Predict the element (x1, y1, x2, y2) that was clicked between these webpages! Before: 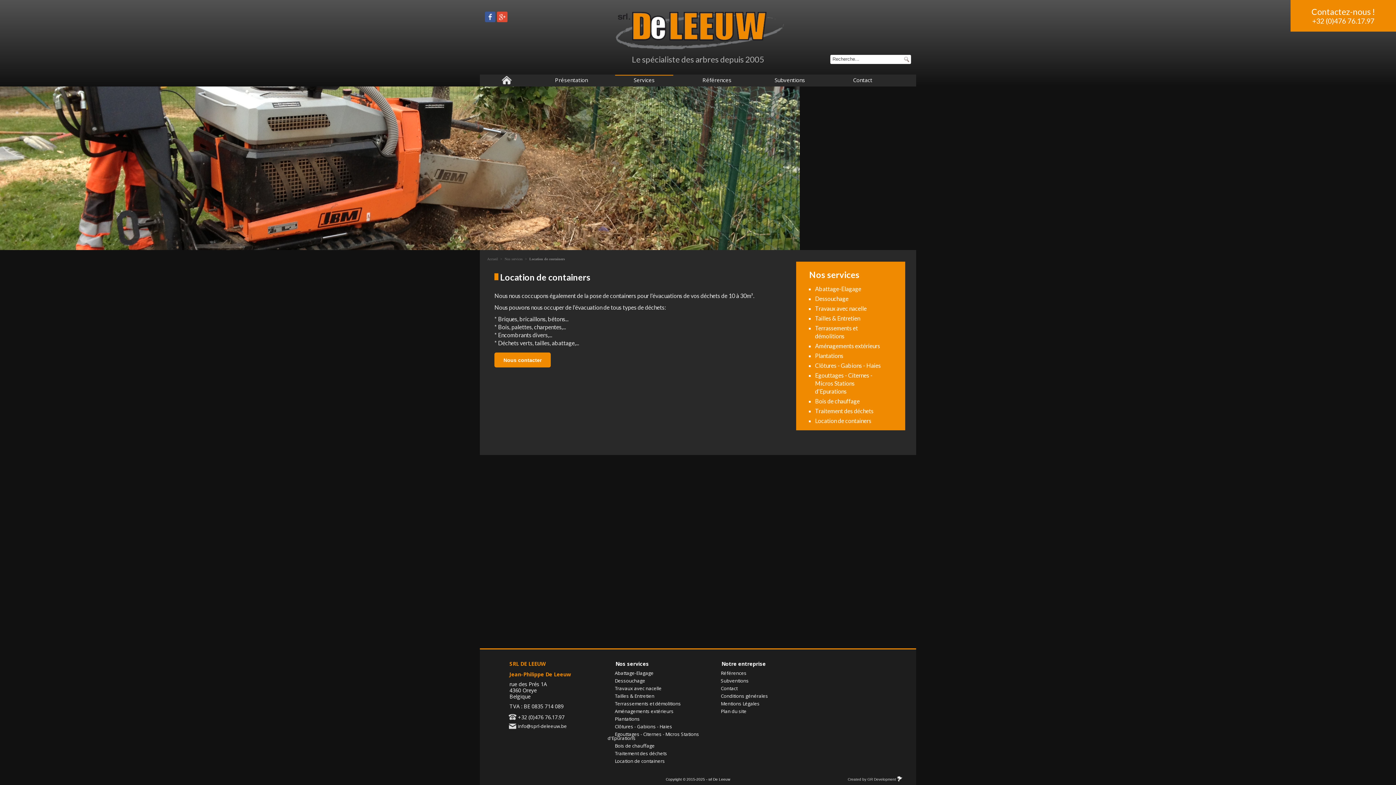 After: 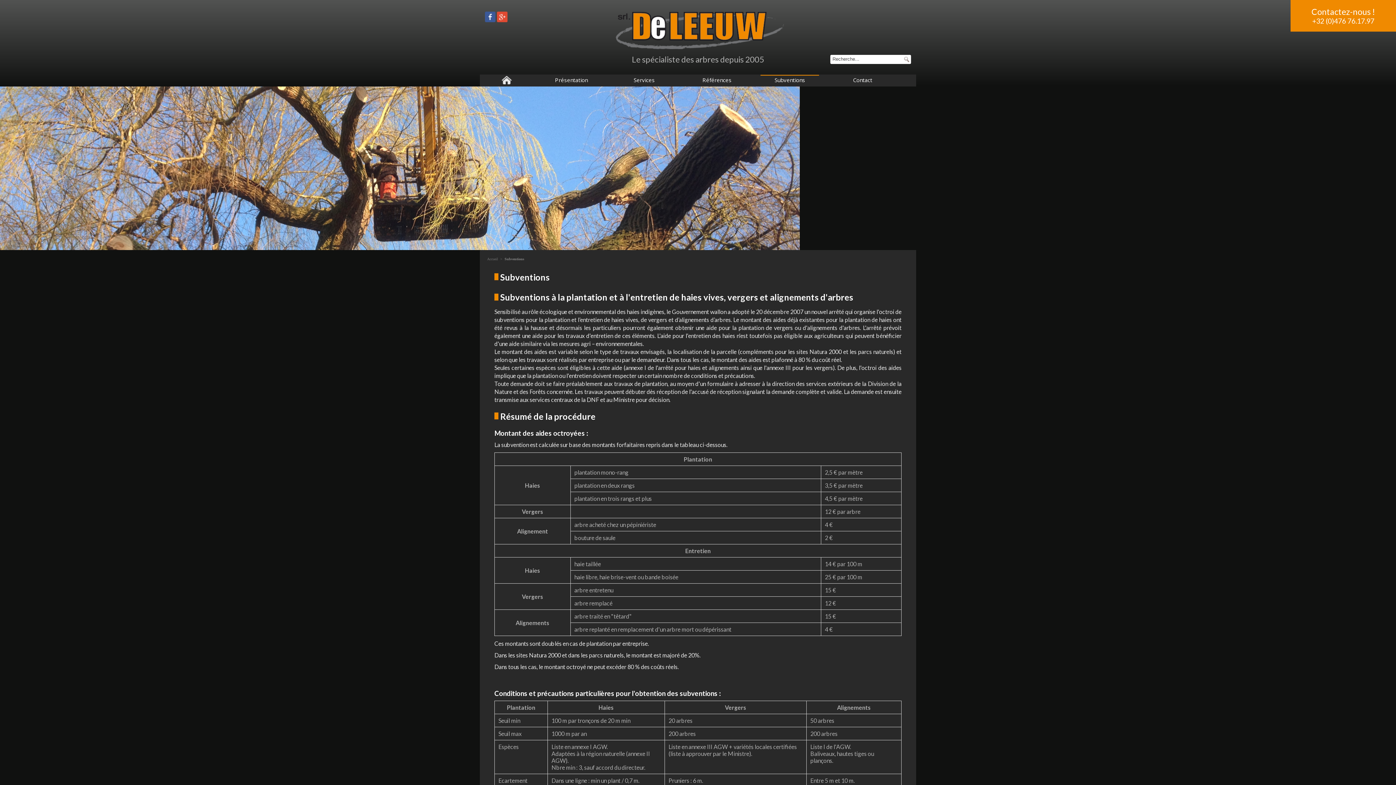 Action: bbox: (720, 677, 748, 684) label: Subventions